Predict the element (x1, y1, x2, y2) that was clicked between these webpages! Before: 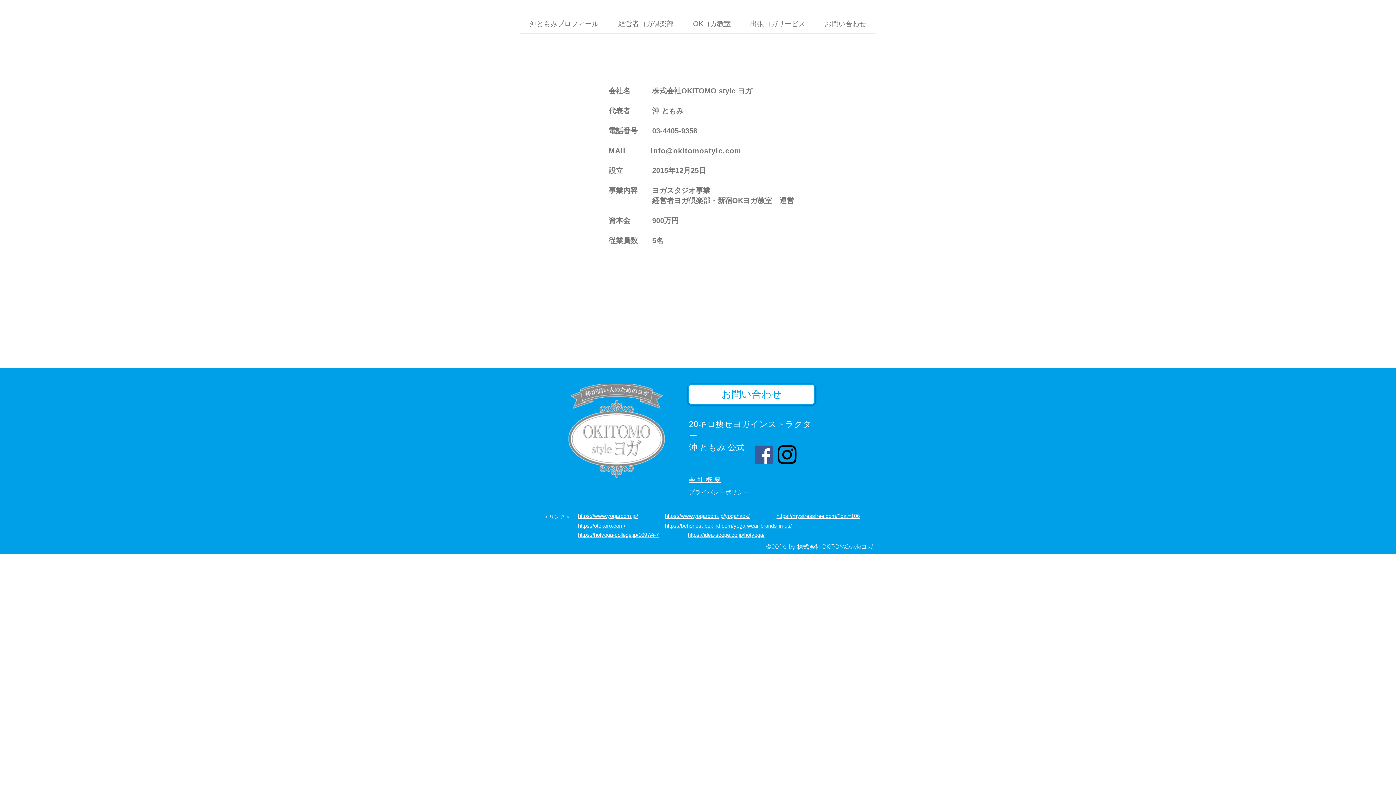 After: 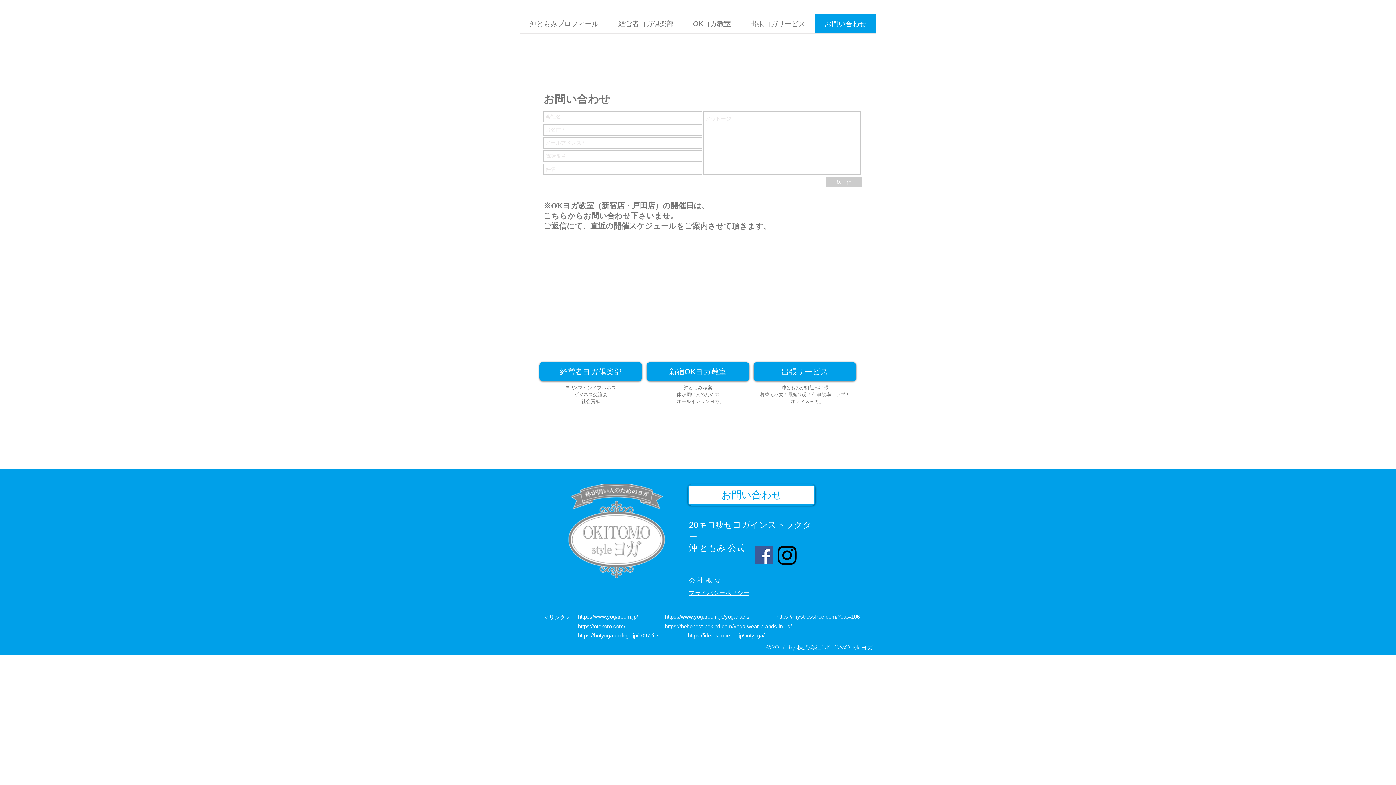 Action: label: お問い合わせ bbox: (815, 14, 876, 33)